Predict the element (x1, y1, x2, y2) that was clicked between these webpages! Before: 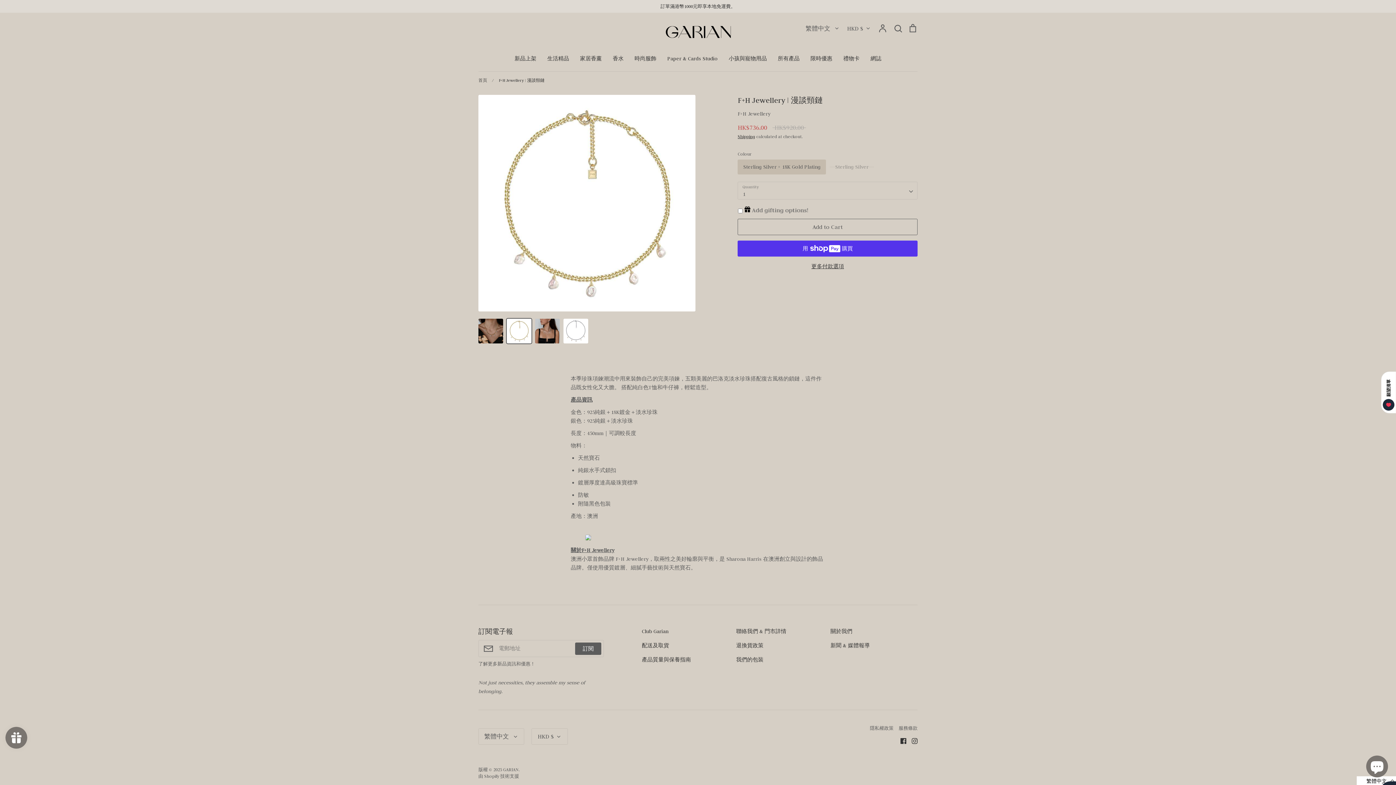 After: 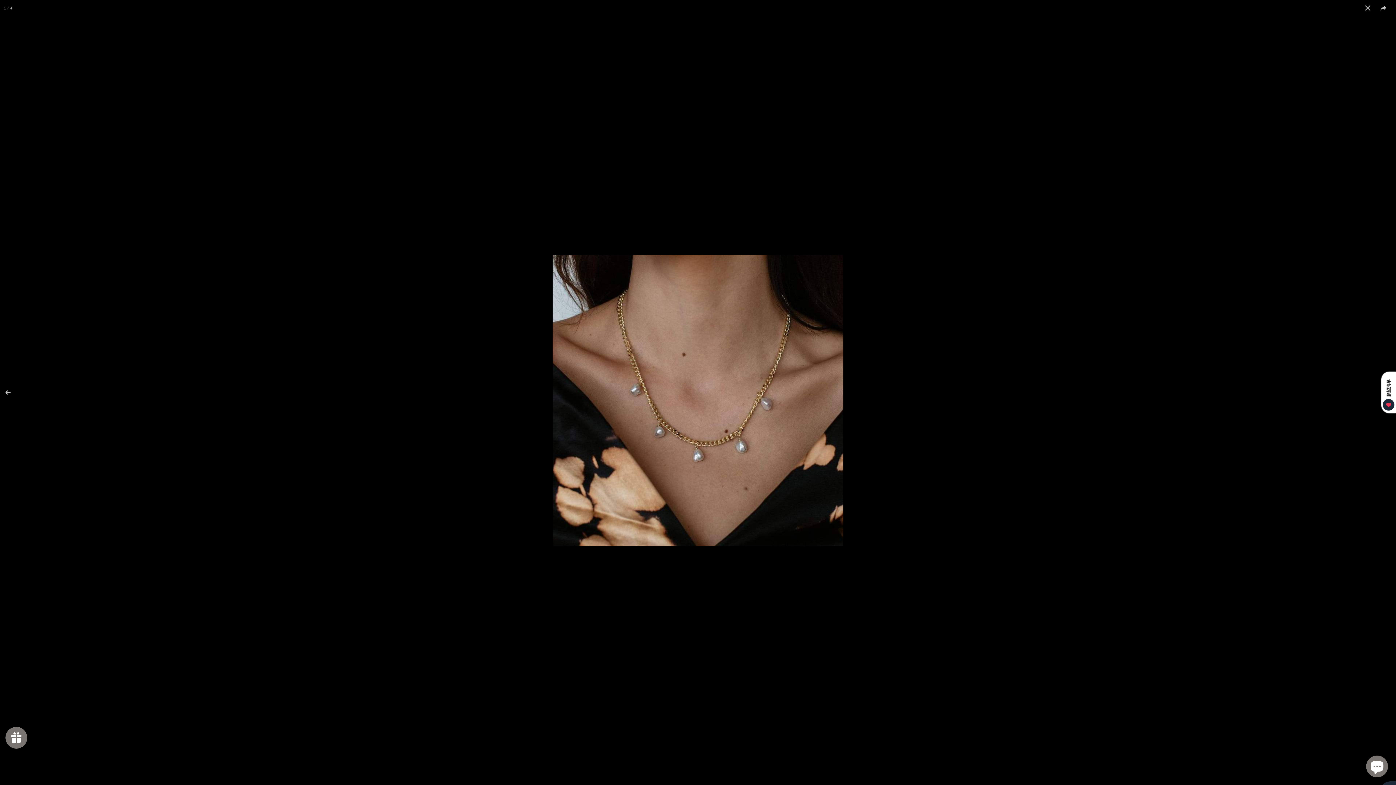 Action: bbox: (478, 94, 695, 311)